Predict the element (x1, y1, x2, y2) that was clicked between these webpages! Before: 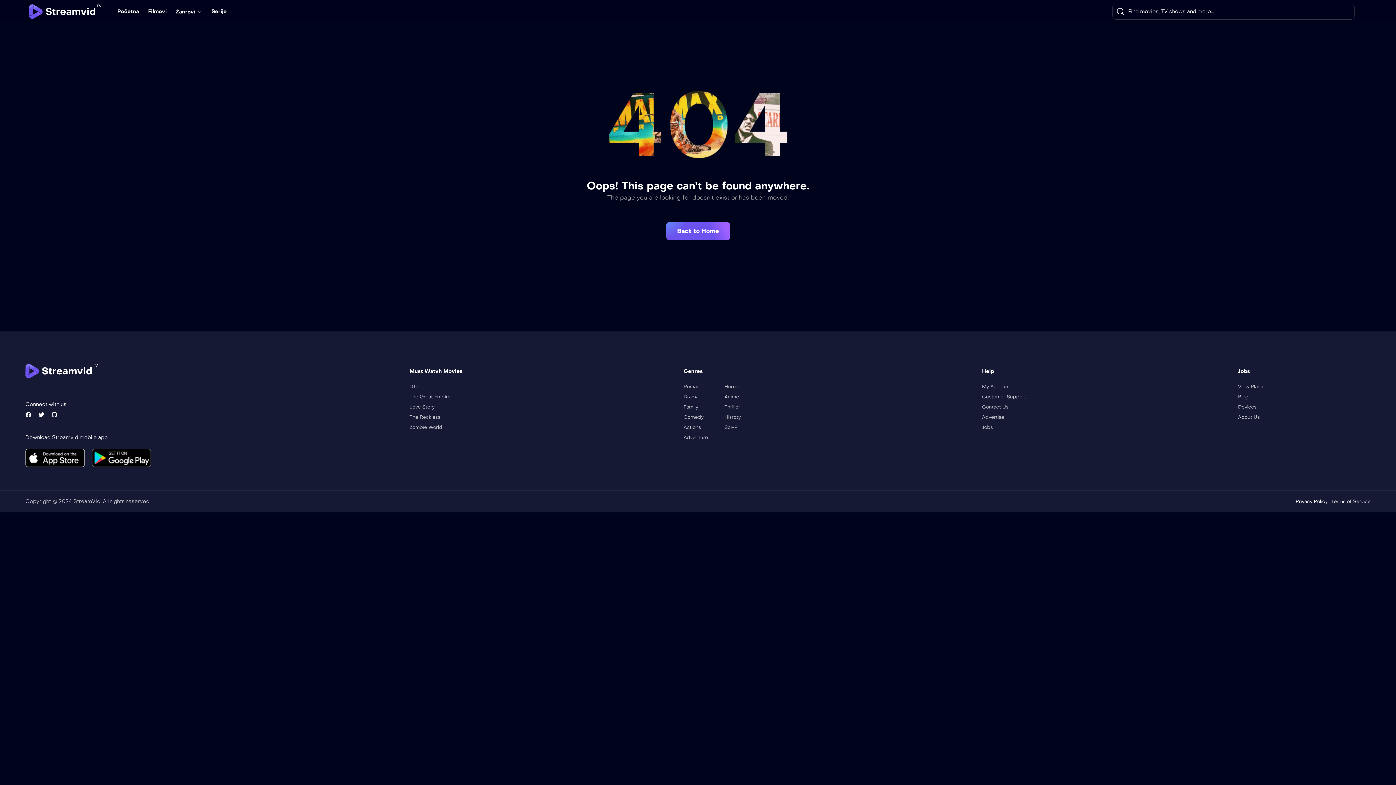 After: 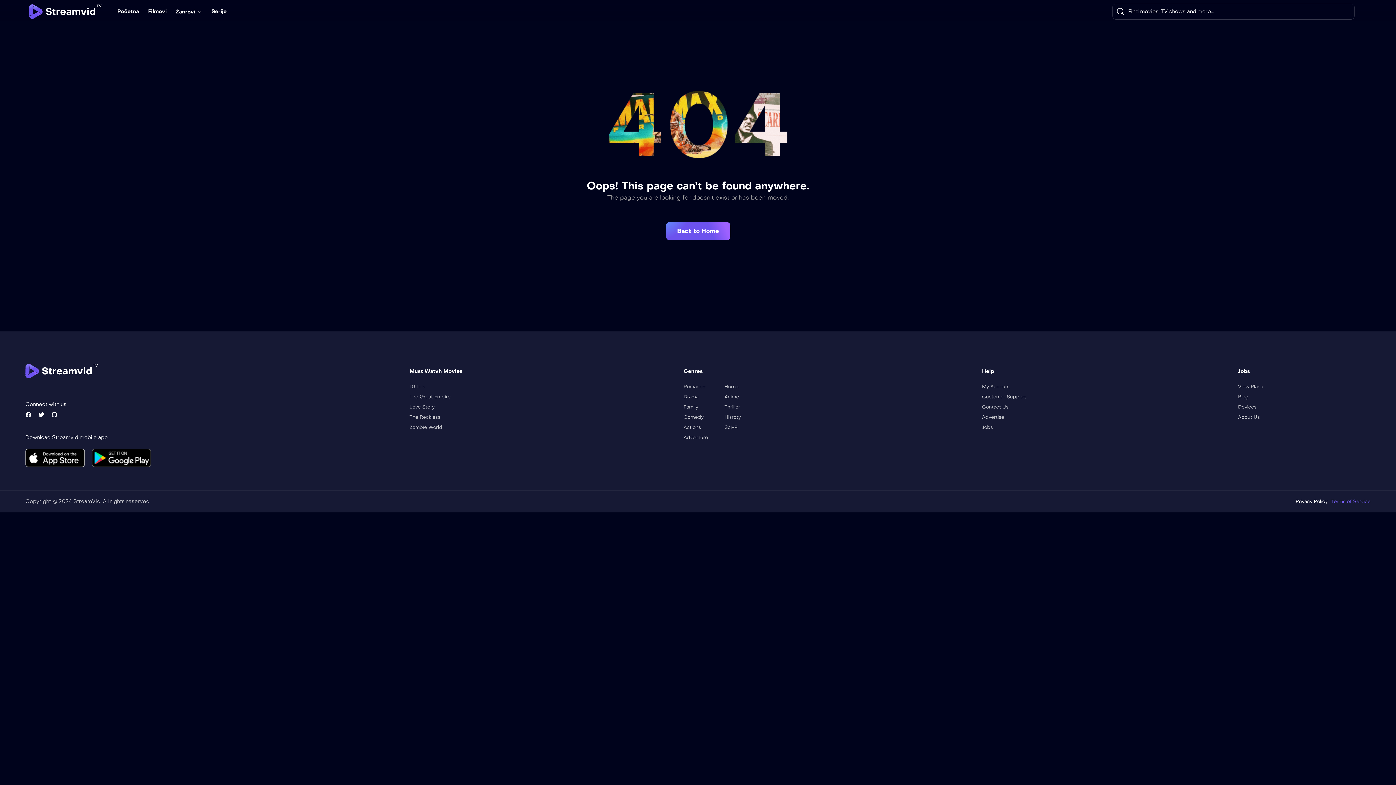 Action: label: Terms of Service bbox: (1331, 498, 1370, 505)